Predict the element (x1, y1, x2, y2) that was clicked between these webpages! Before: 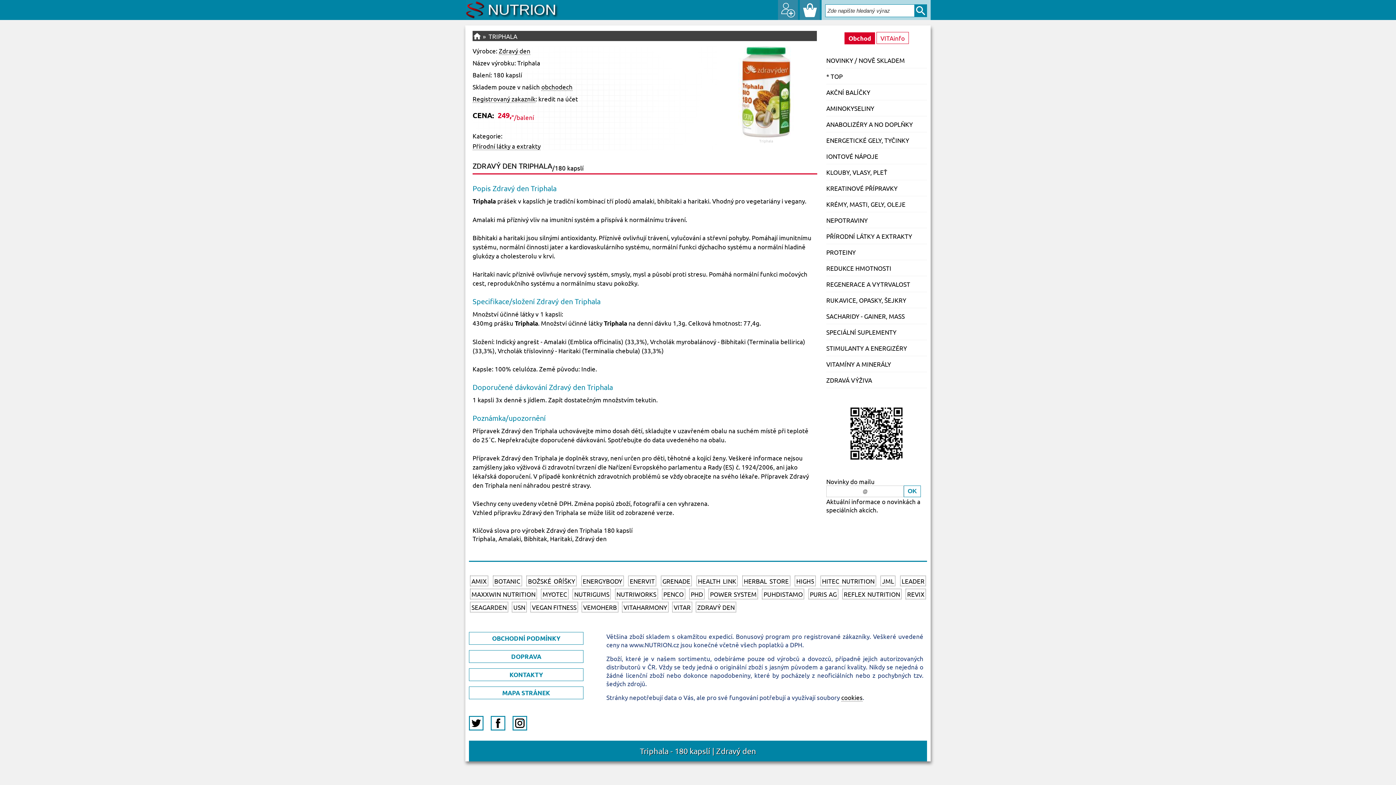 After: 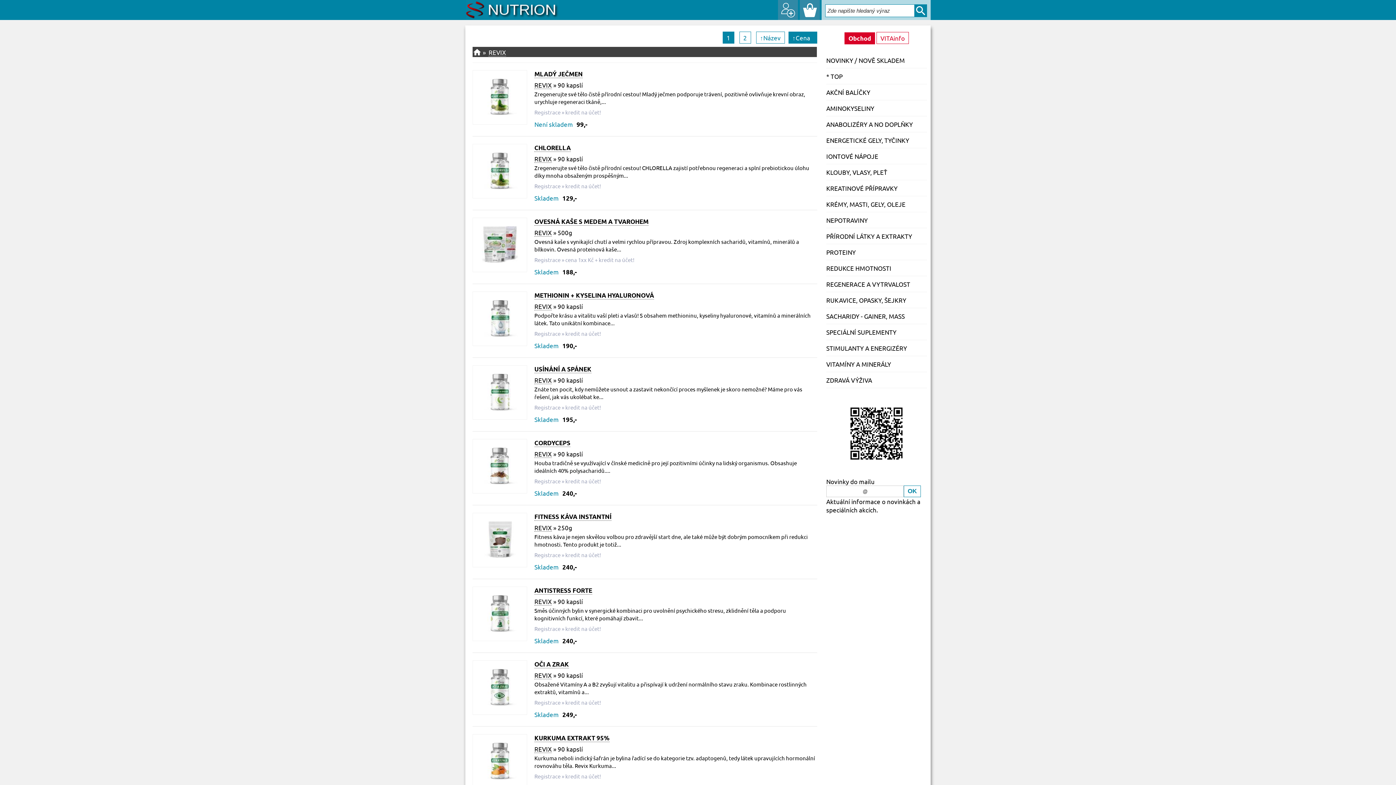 Action: bbox: (905, 589, 926, 599) label: REVIX